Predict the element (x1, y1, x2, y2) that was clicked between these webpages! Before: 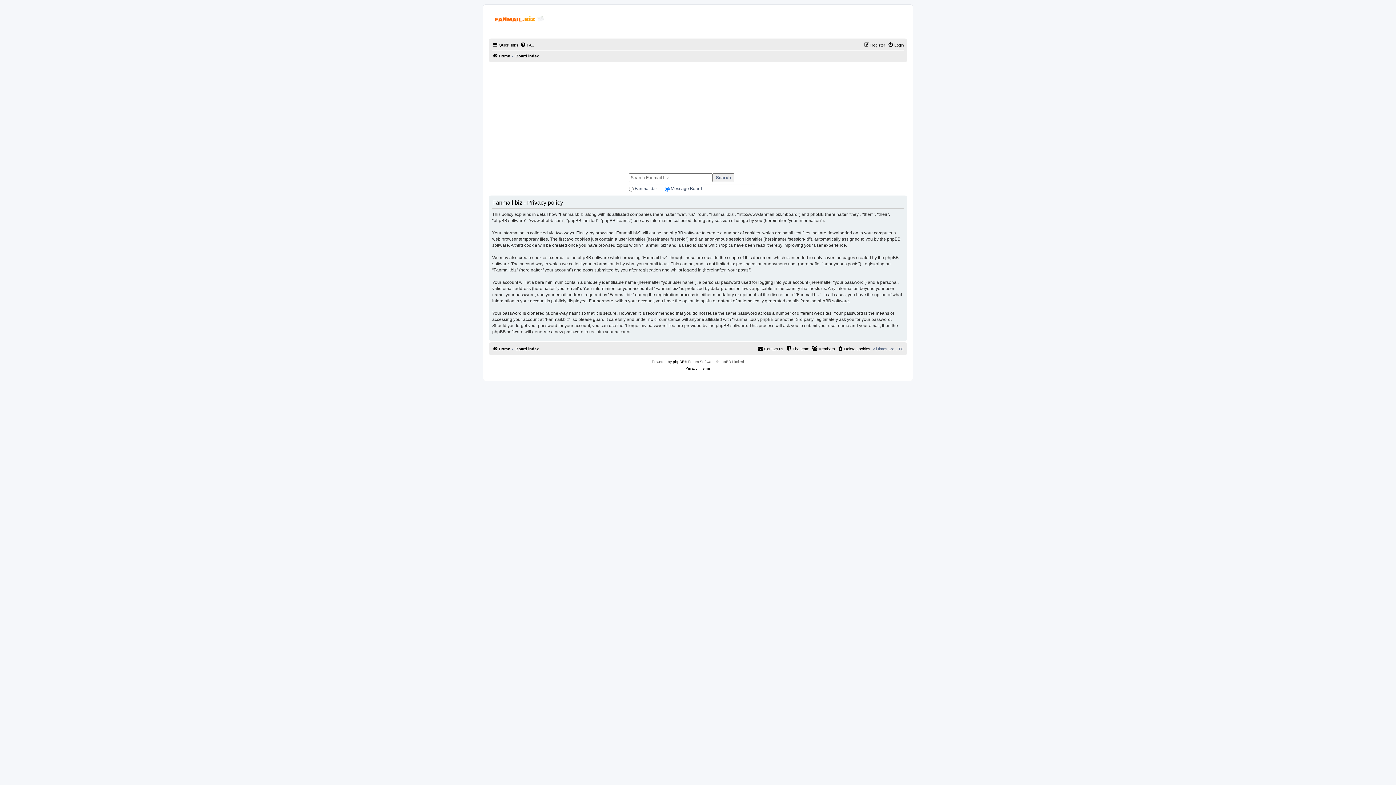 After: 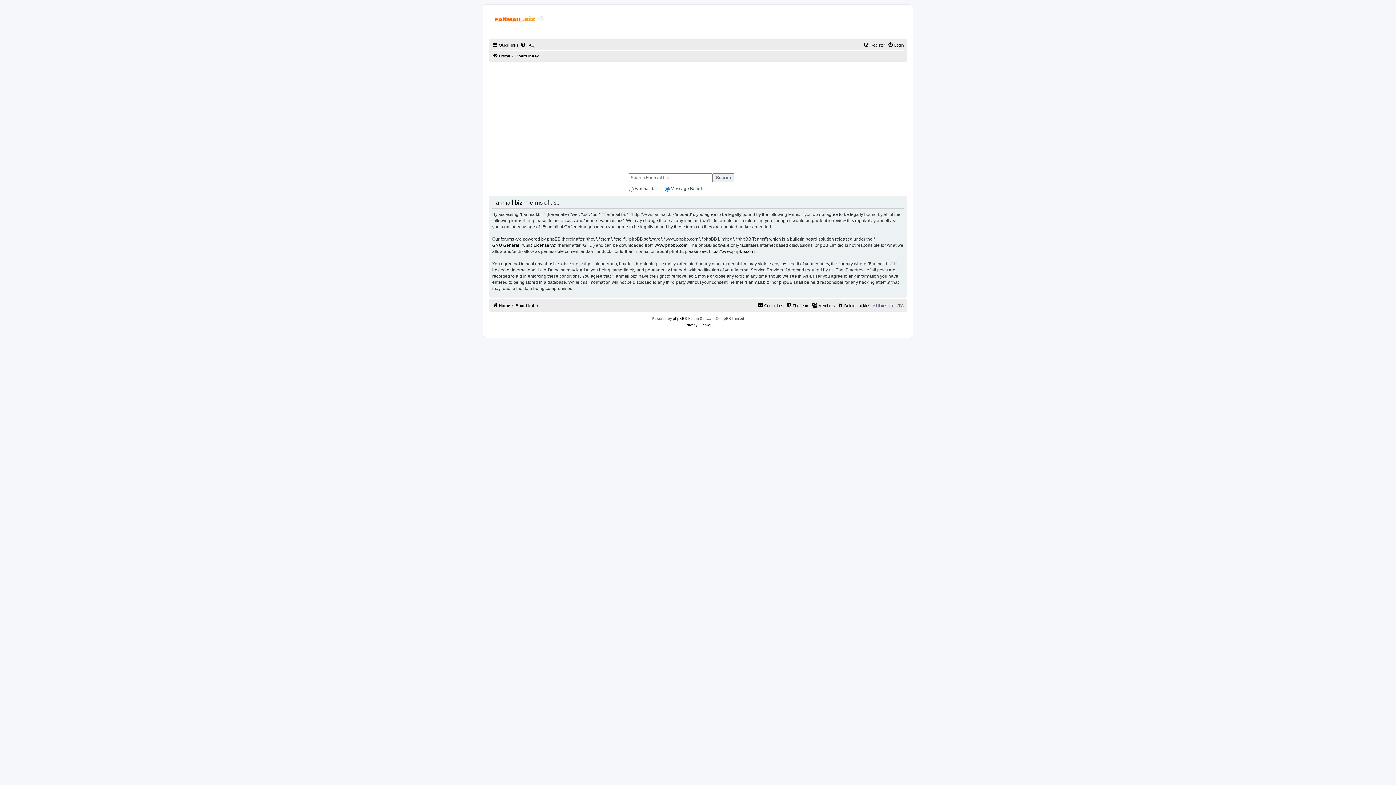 Action: label: Terms bbox: (700, 365, 710, 372)